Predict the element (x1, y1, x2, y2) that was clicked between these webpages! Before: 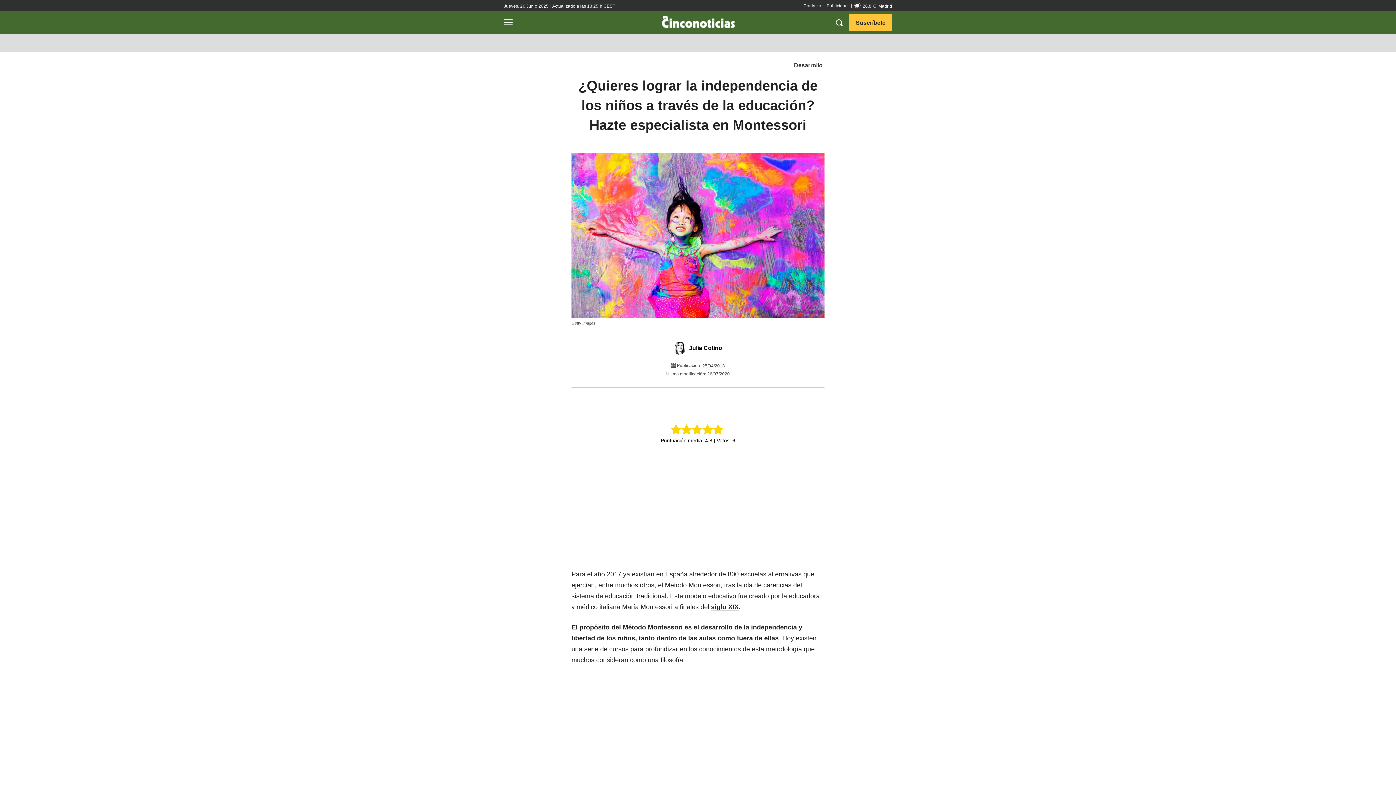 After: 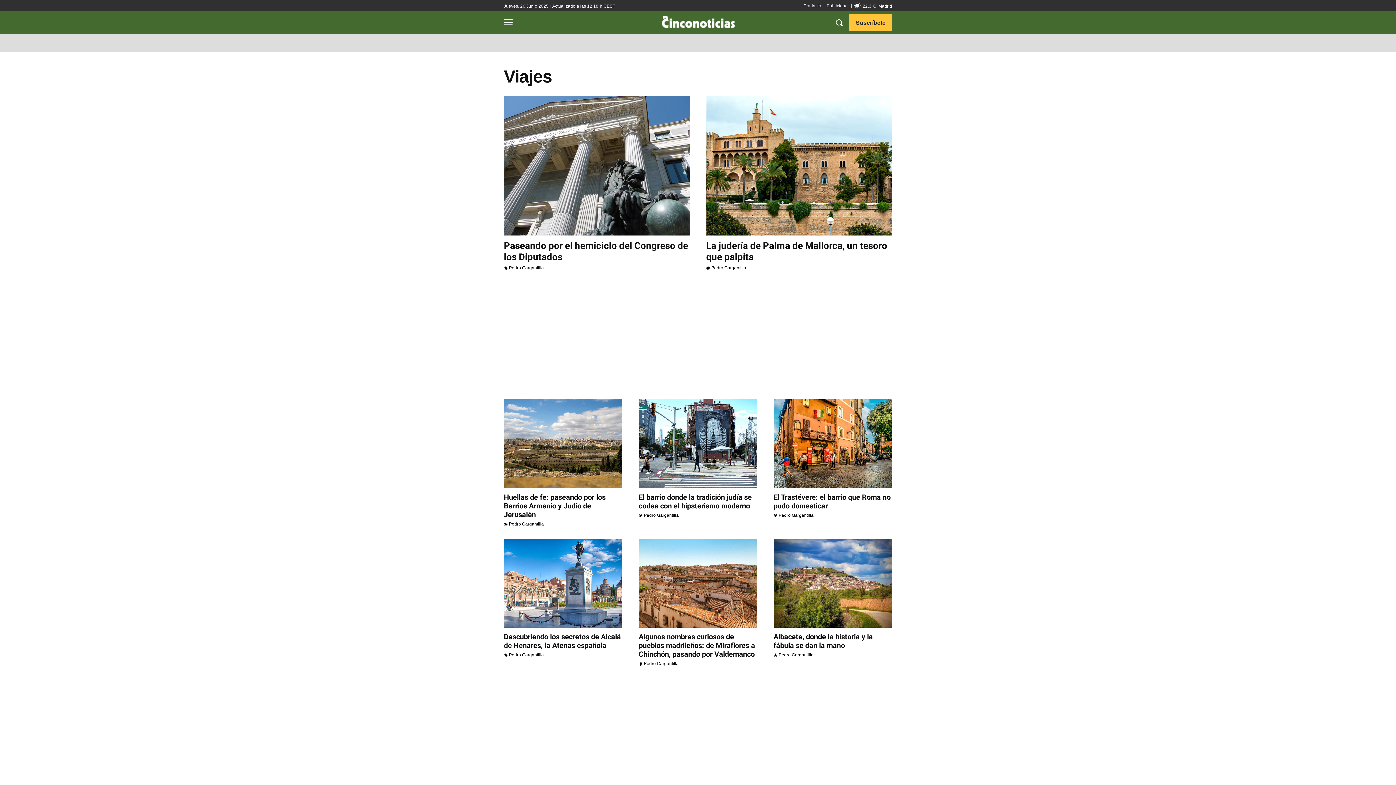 Action: label: VIAJES bbox: (819, 34, 845, 51)